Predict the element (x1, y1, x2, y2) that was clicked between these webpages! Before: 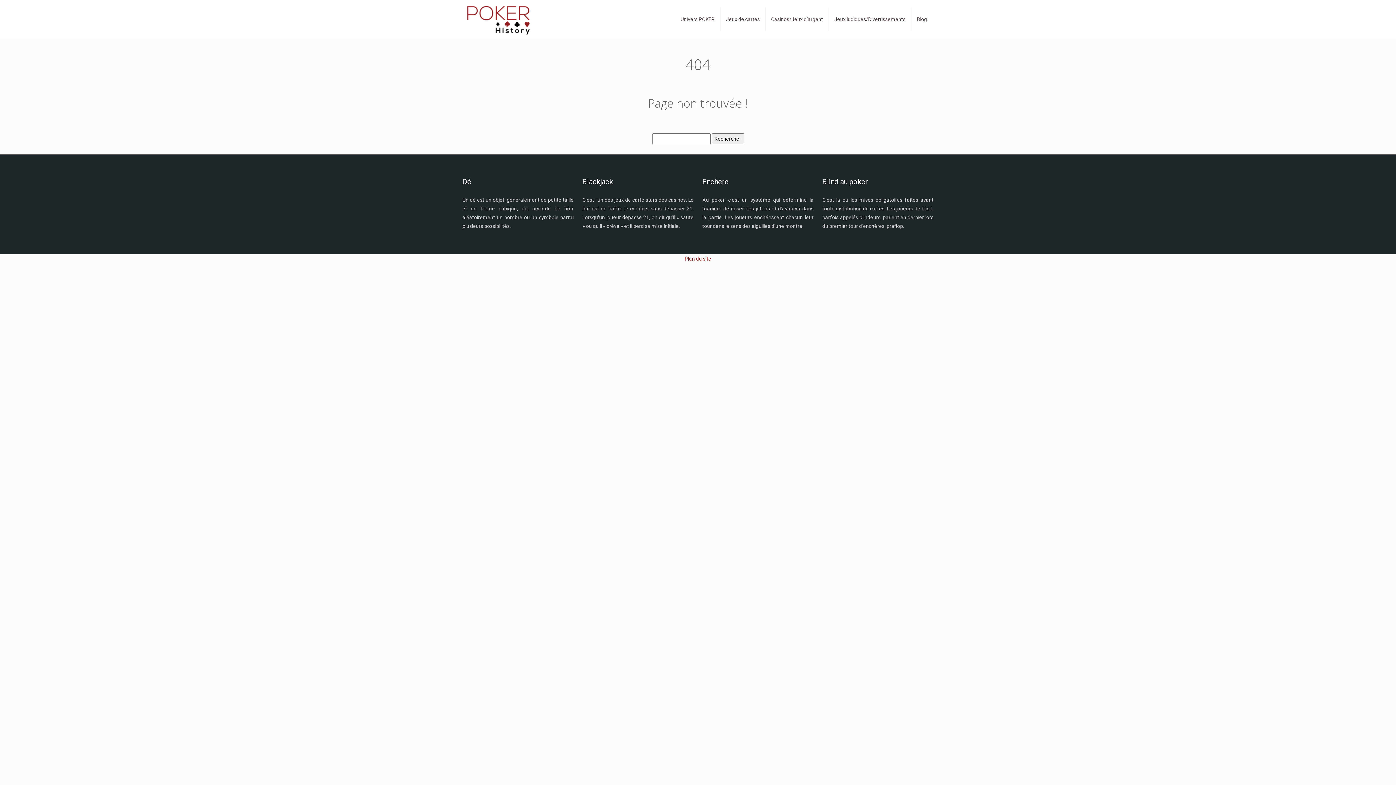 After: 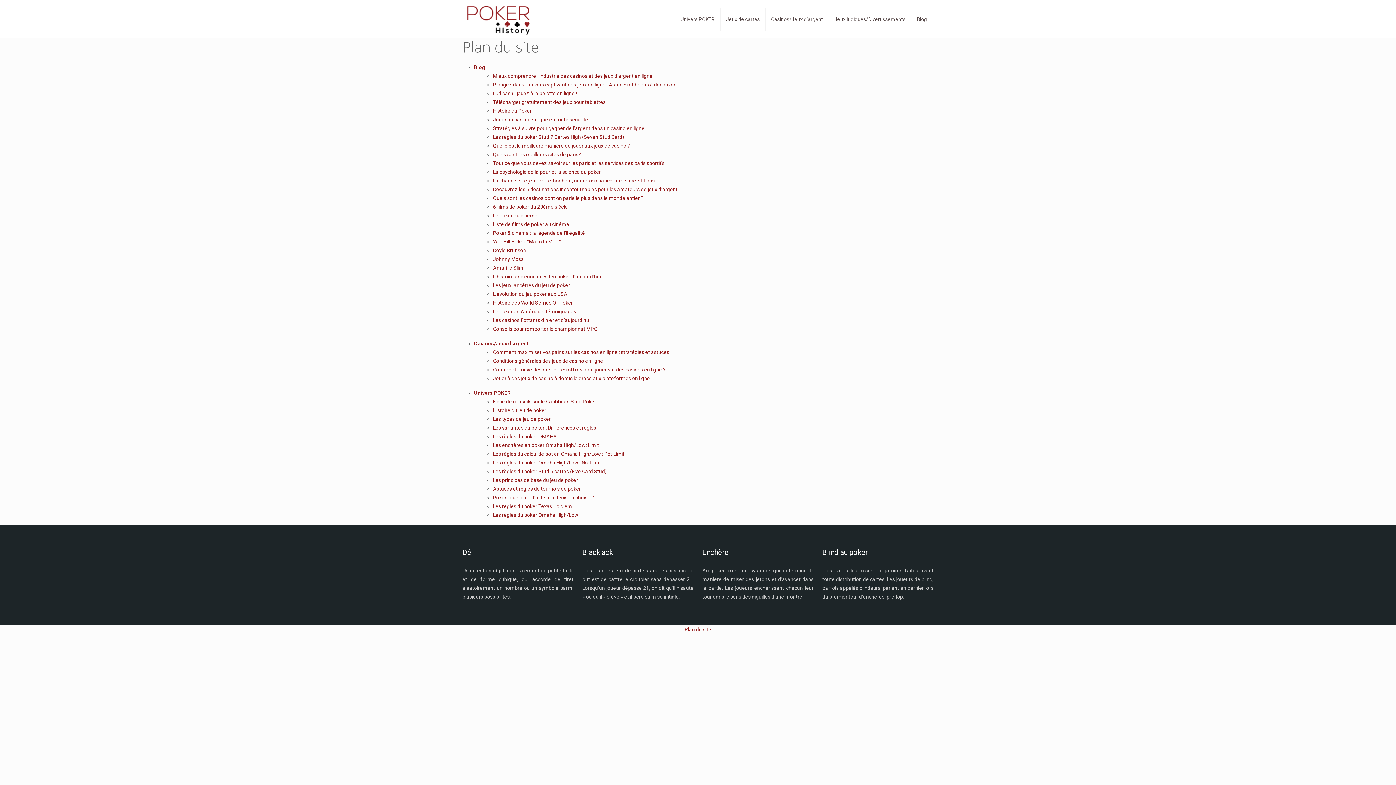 Action: bbox: (684, 256, 711, 261) label: Plan du site